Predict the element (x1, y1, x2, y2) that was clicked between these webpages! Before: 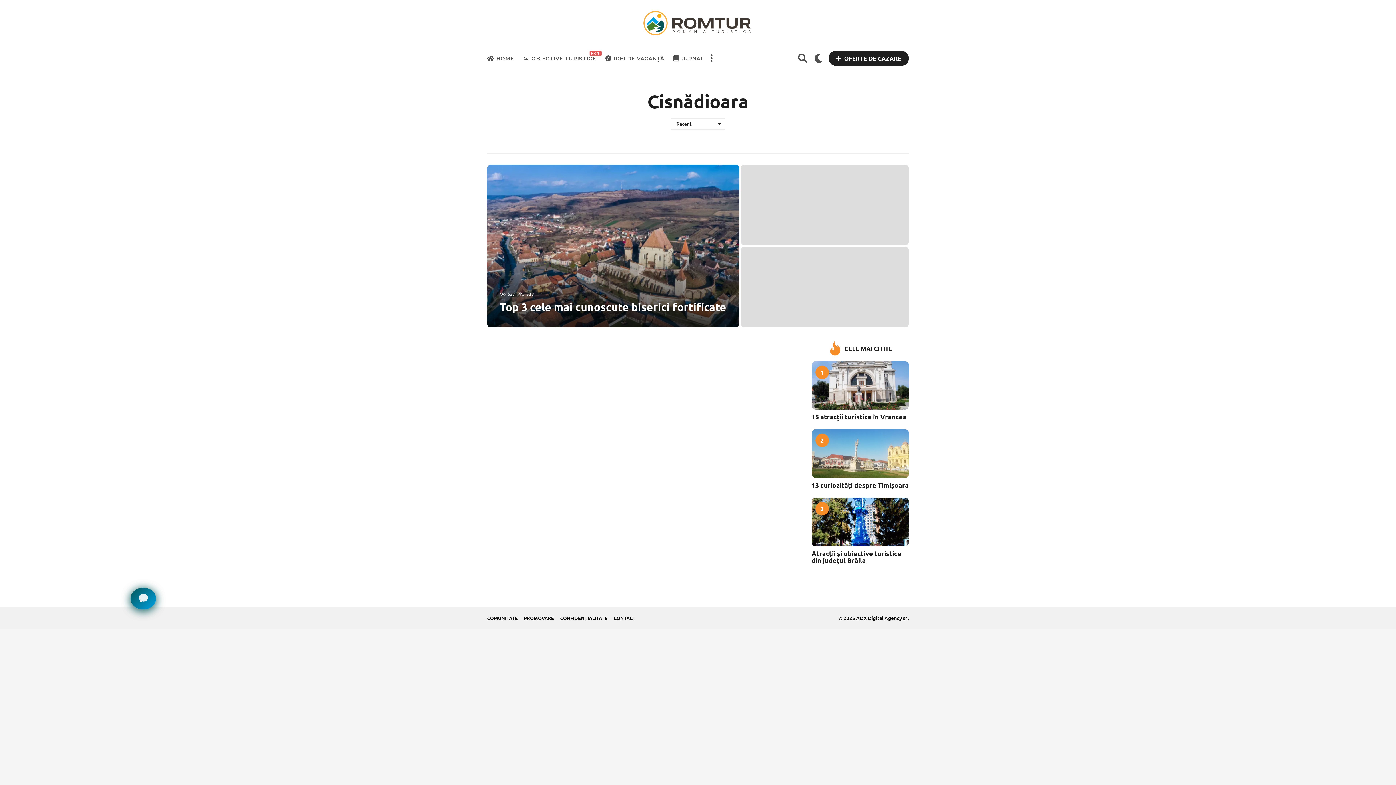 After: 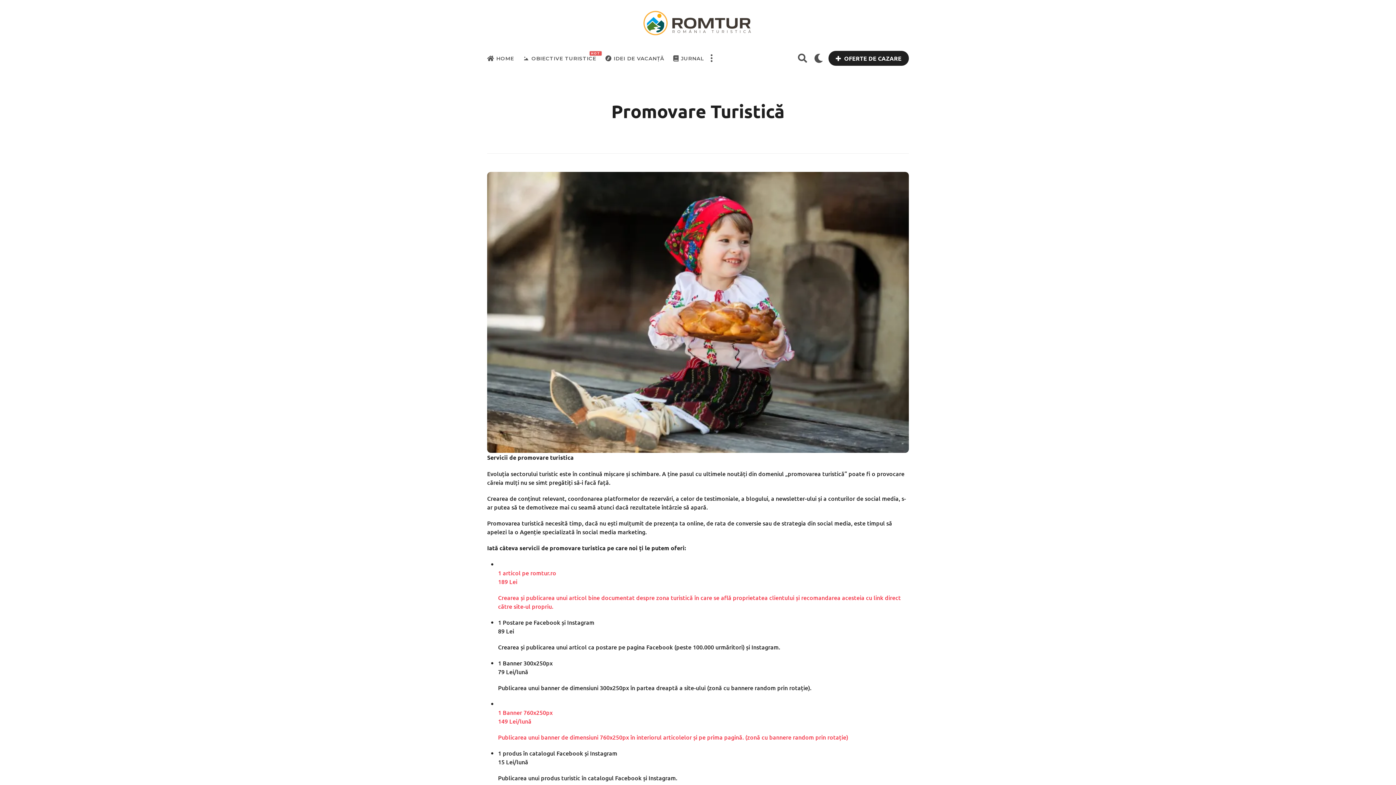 Action: bbox: (524, 615, 554, 621) label: PROMOVARE